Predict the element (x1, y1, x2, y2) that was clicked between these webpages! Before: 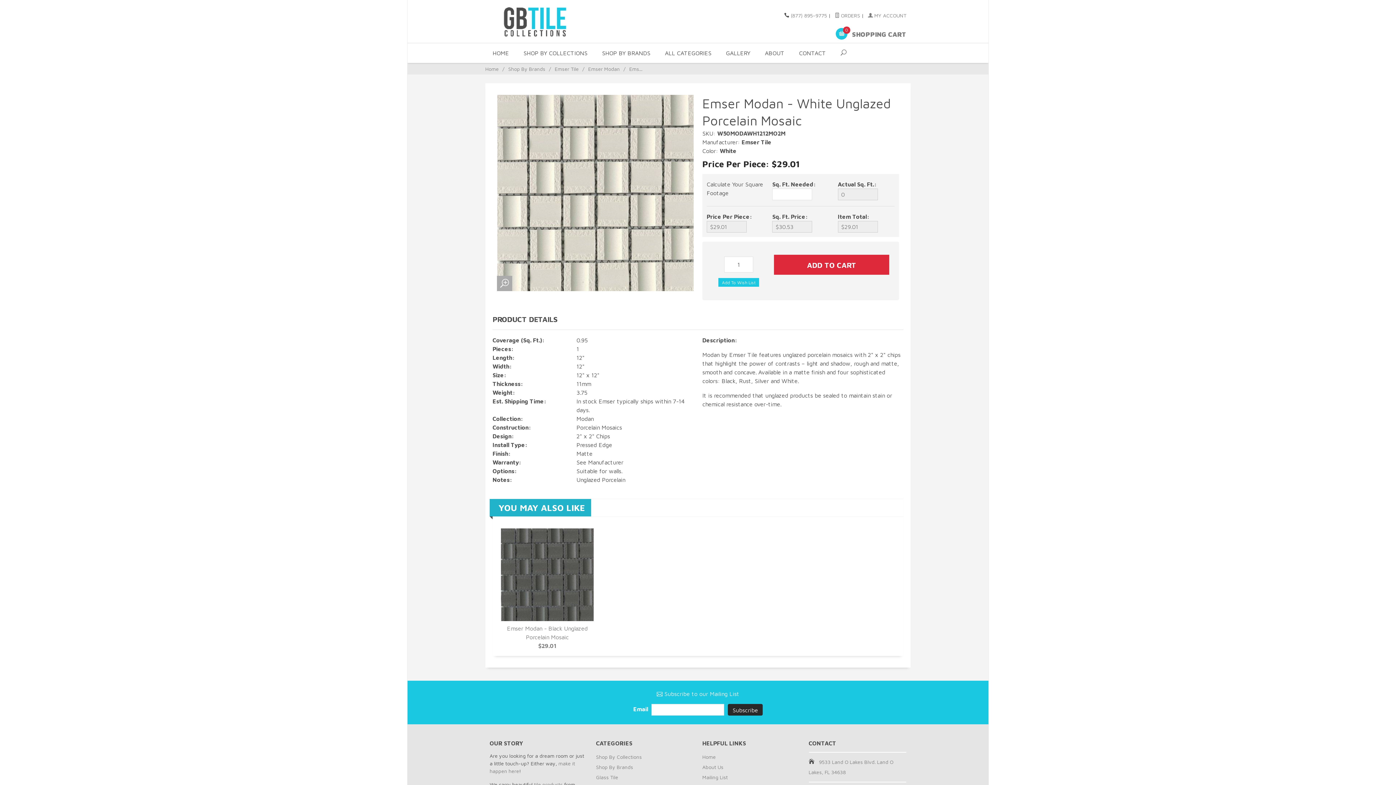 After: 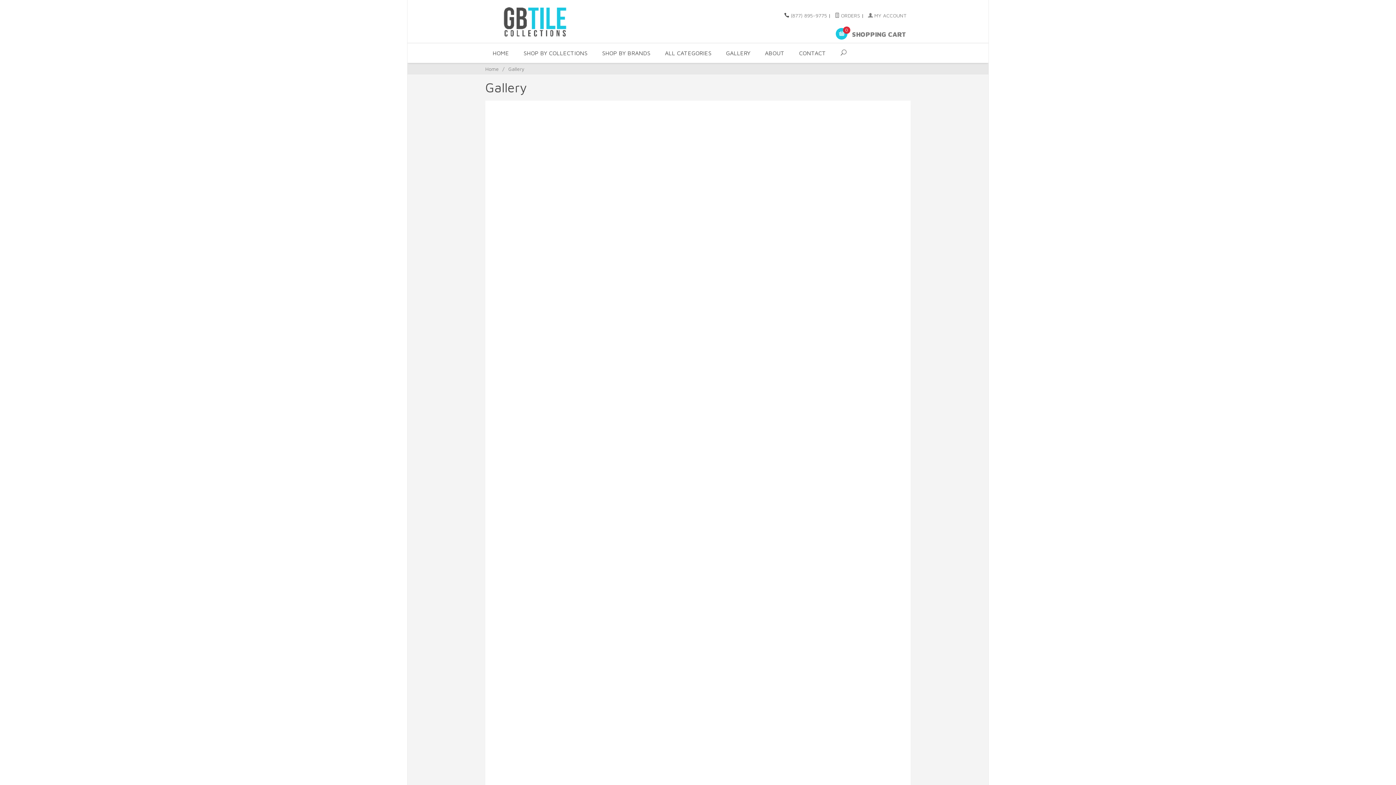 Action: label: GALLERY bbox: (718, 43, 757, 62)